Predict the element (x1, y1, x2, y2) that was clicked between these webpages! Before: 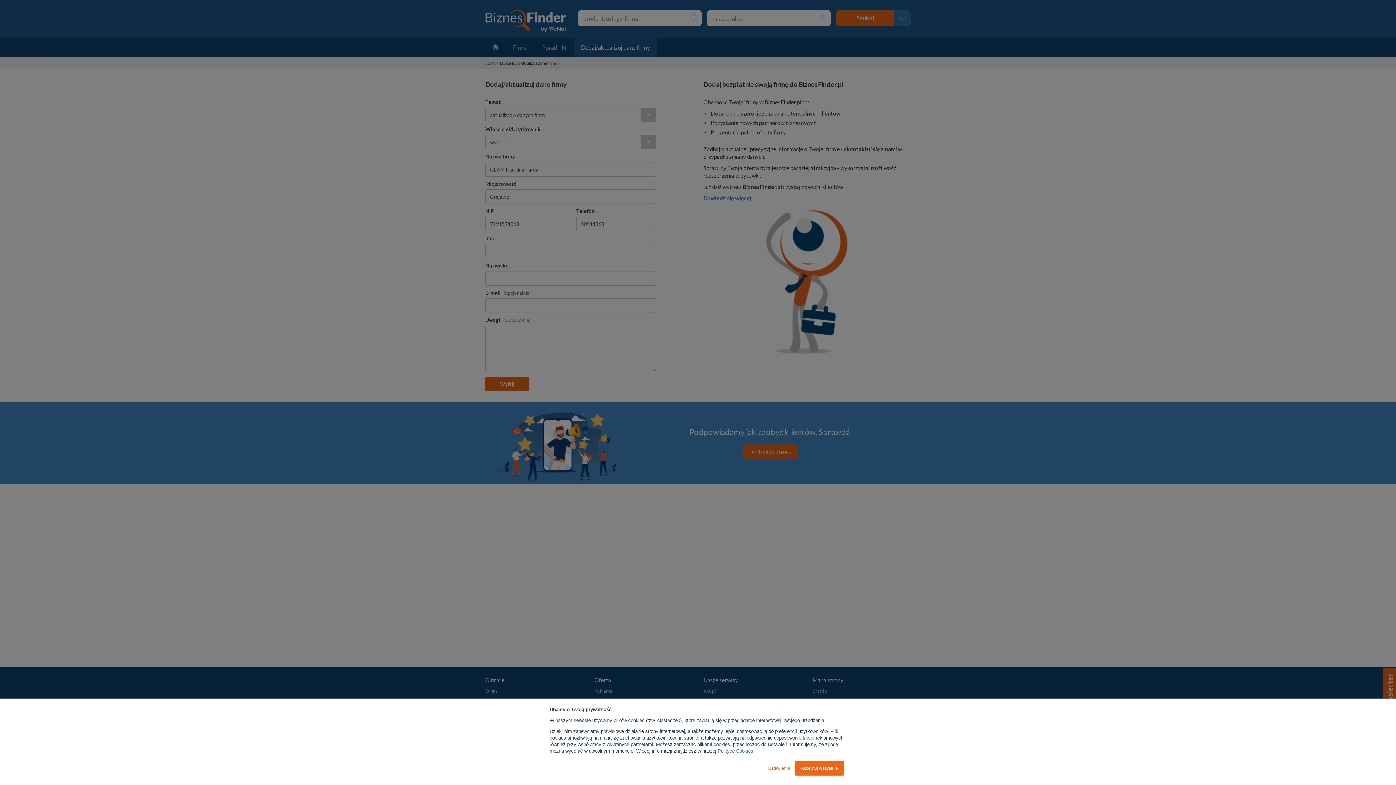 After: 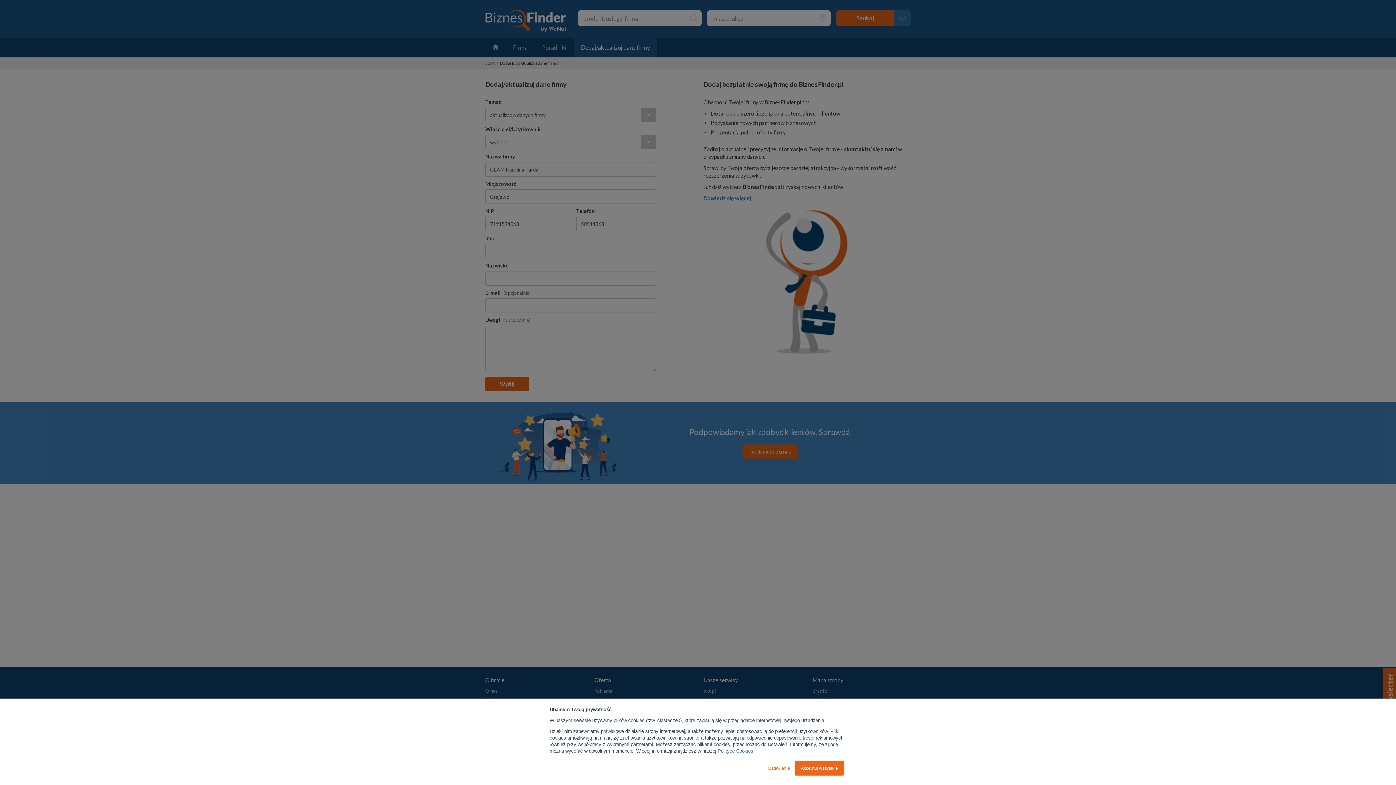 Action: label: Polityce Cookies bbox: (717, 748, 753, 754)